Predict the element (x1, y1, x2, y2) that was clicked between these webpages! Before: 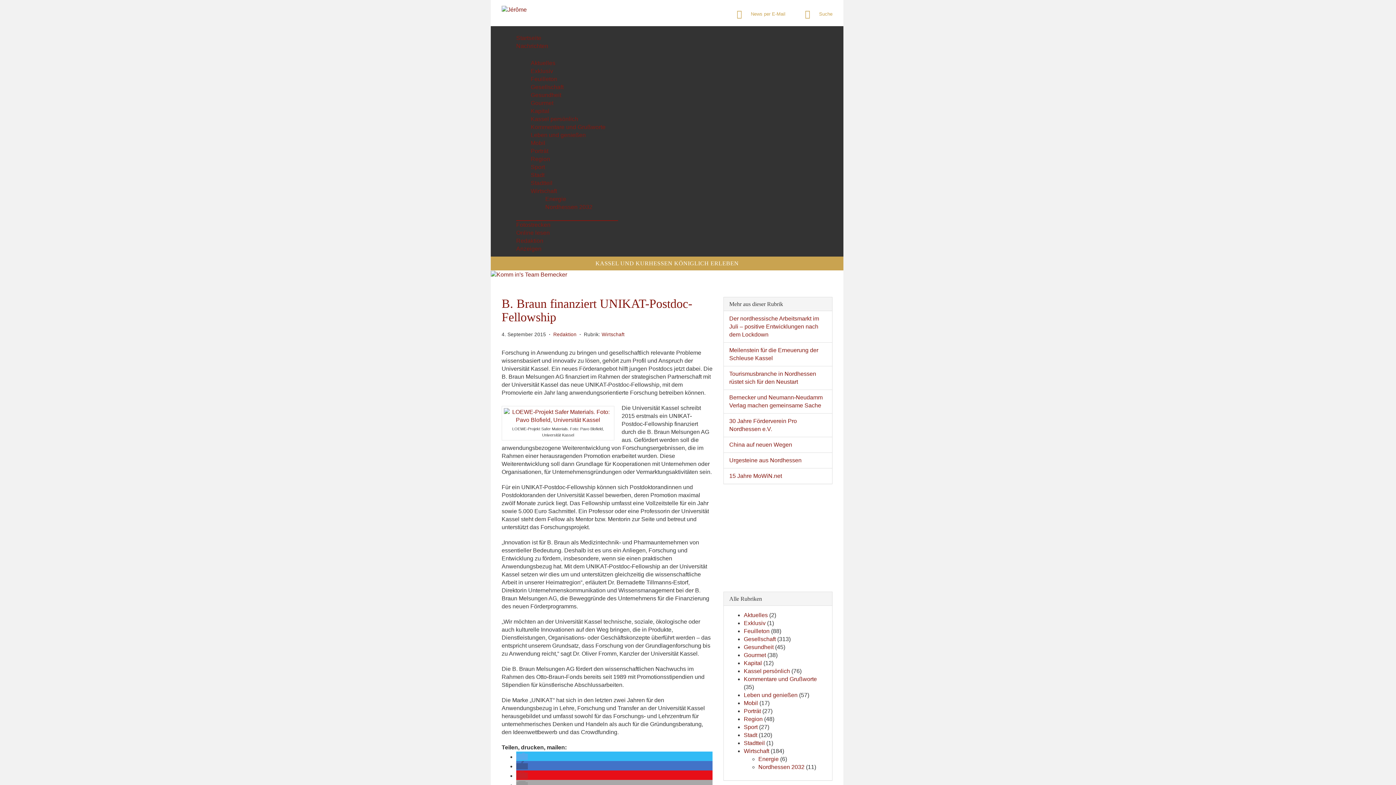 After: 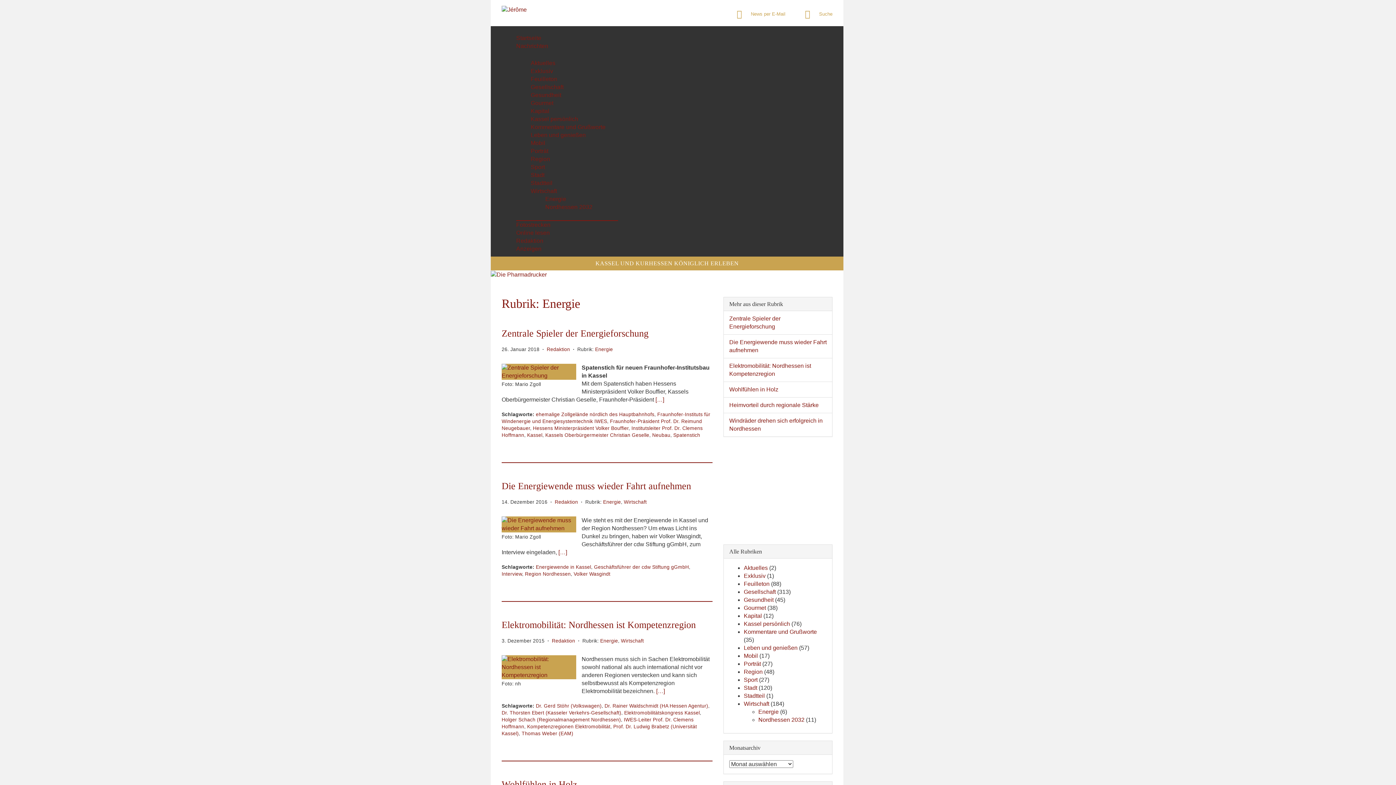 Action: bbox: (545, 196, 566, 202) label: Energie